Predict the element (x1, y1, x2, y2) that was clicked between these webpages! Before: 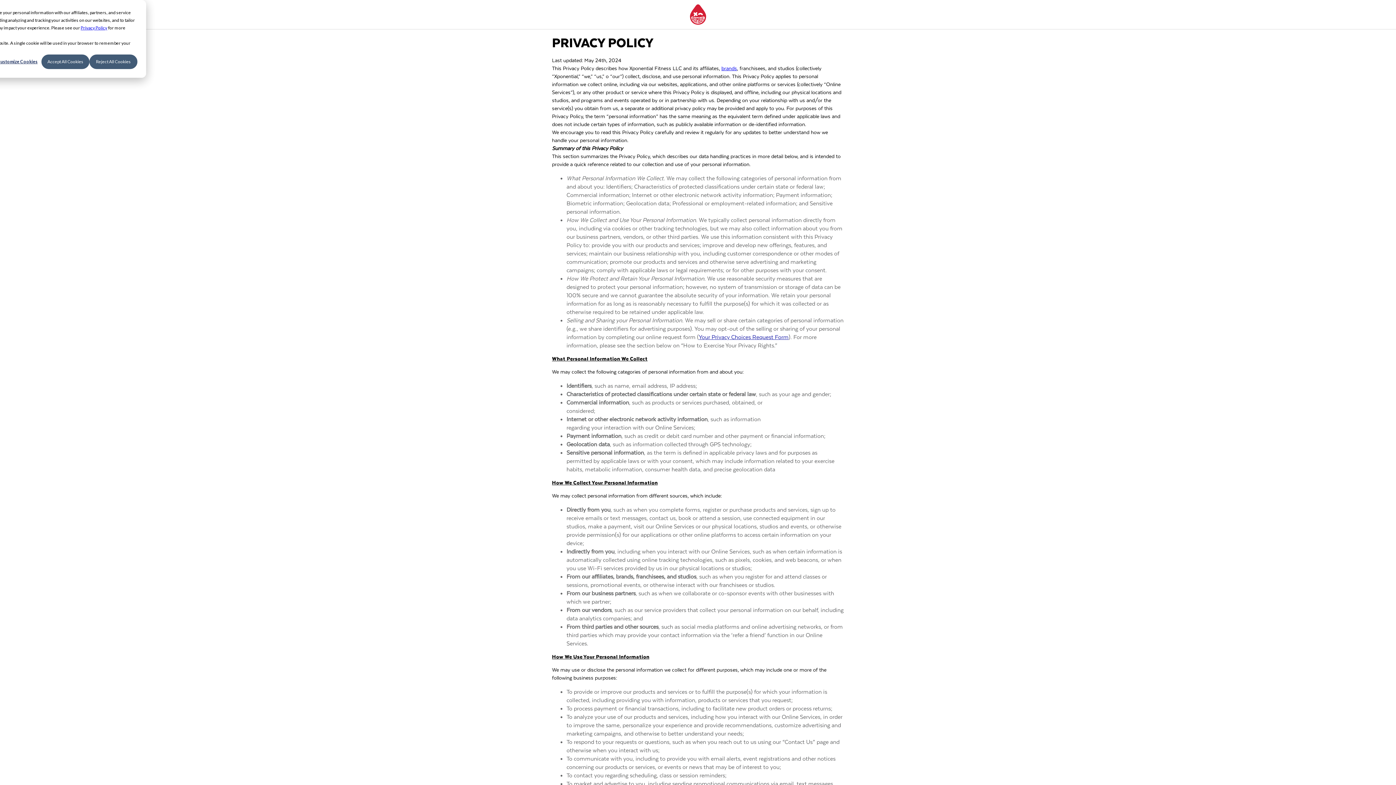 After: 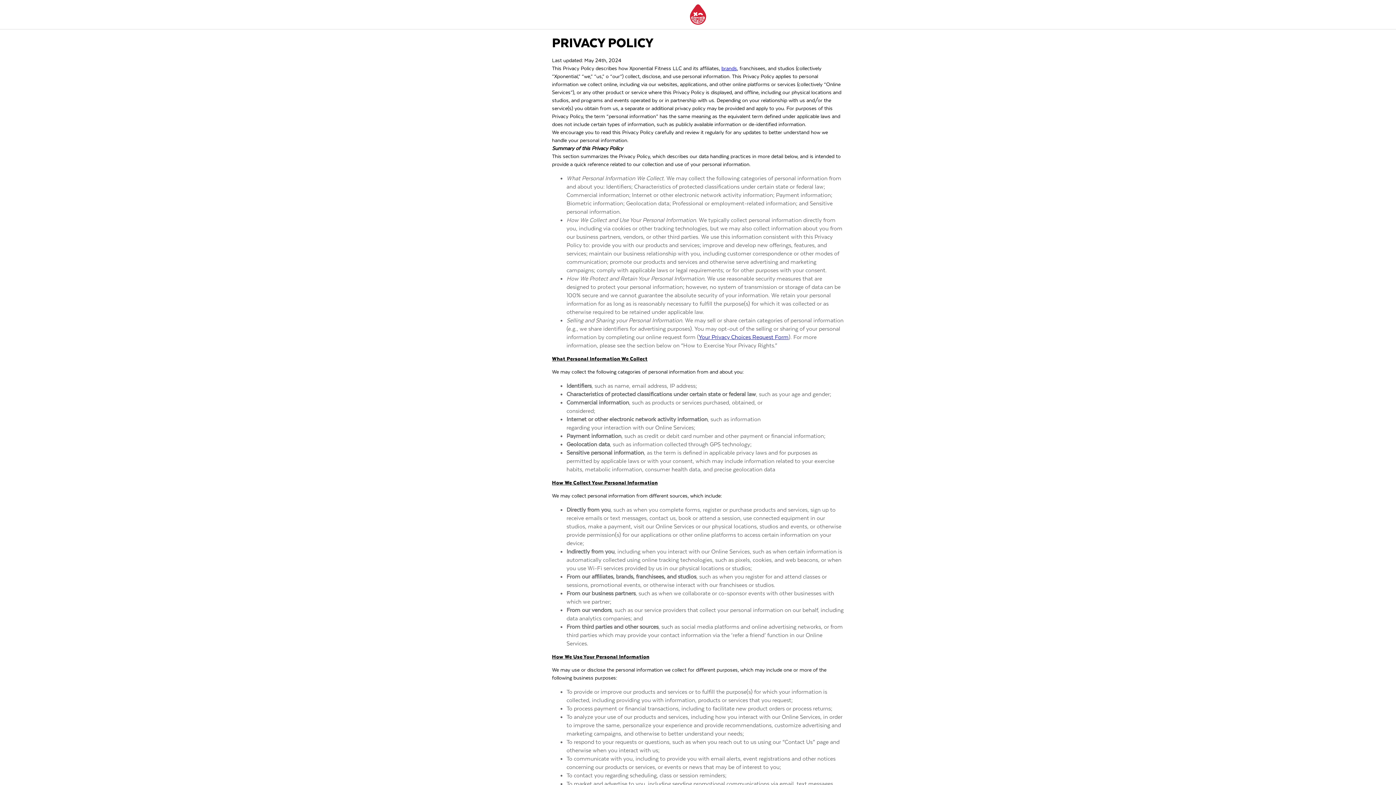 Action: label: Accept All Cookies bbox: (41, 54, 89, 68)